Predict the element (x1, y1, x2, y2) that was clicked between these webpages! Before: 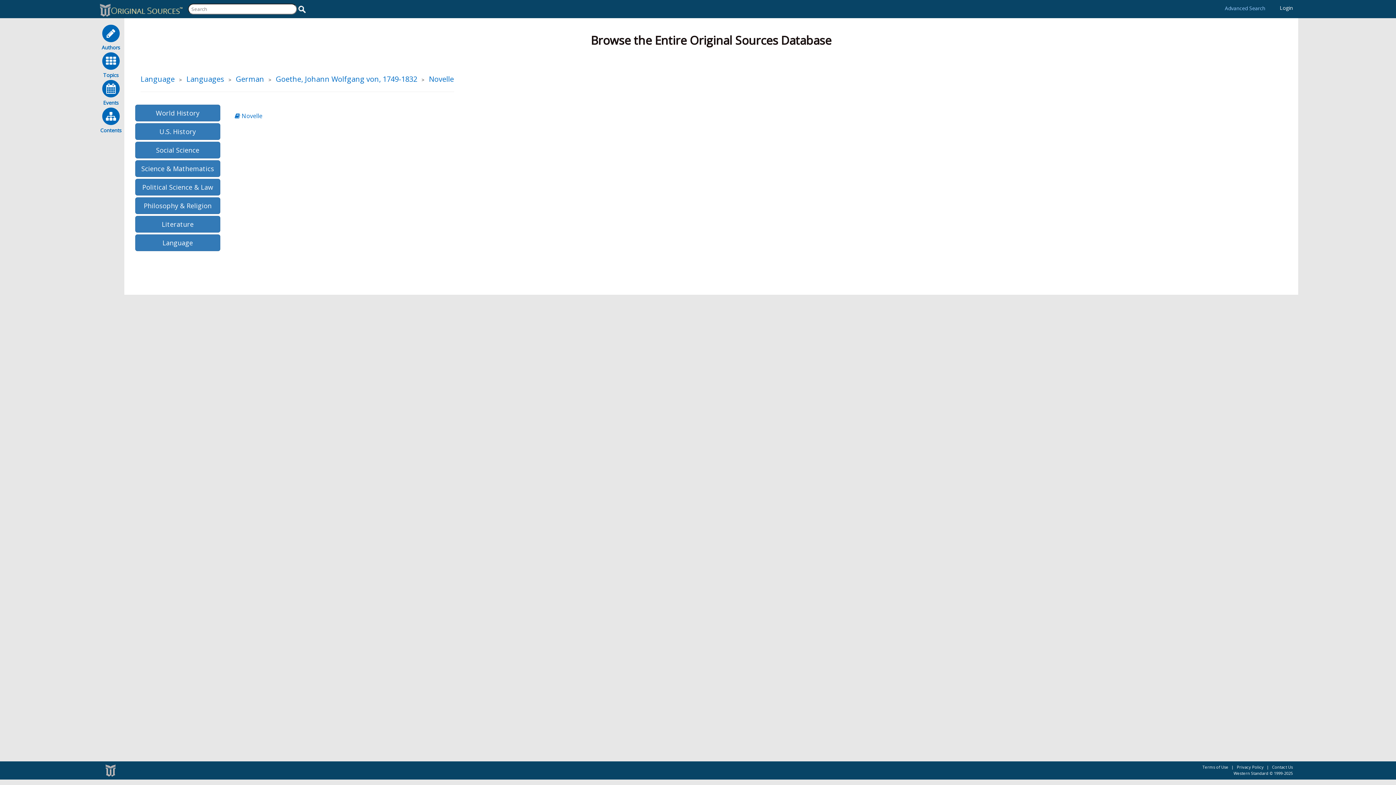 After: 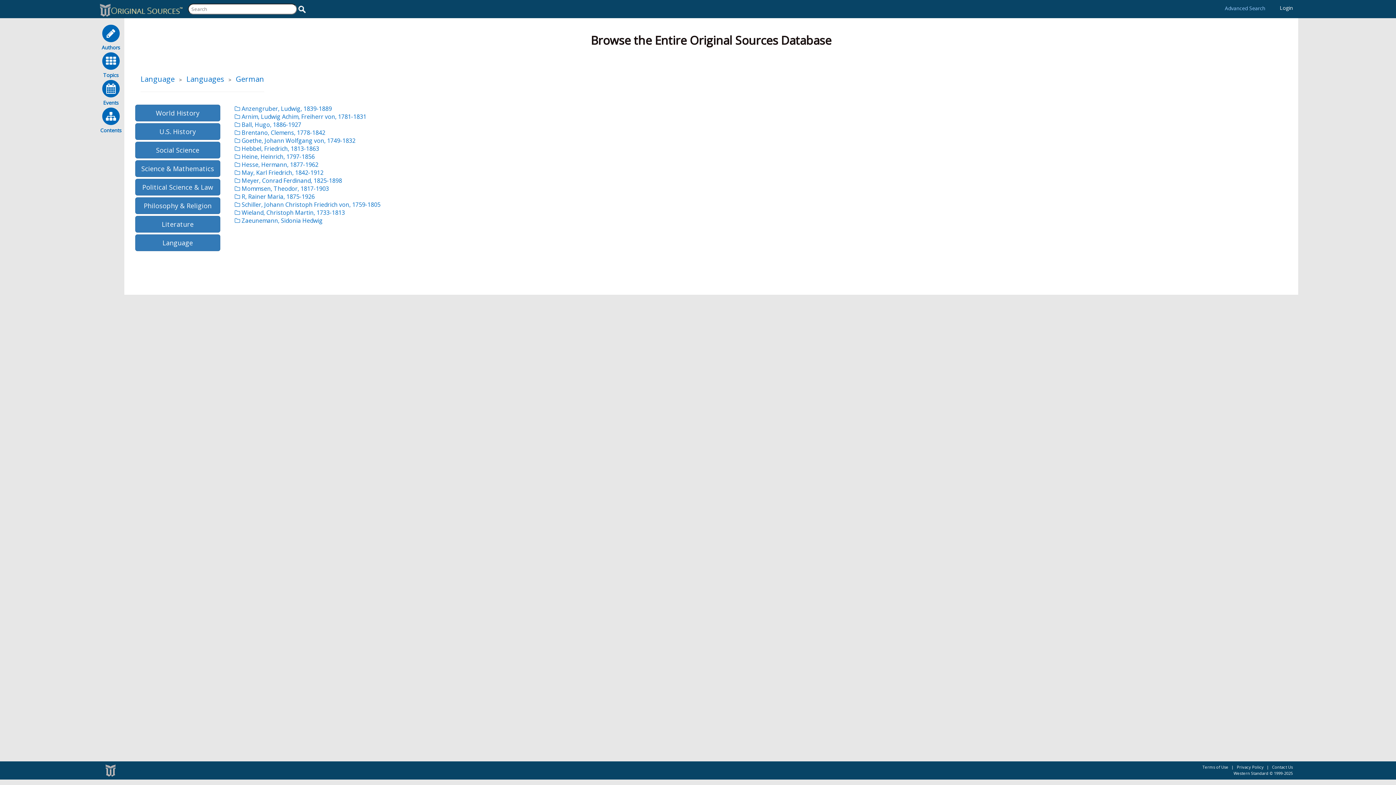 Action: bbox: (235, 74, 264, 84) label: German